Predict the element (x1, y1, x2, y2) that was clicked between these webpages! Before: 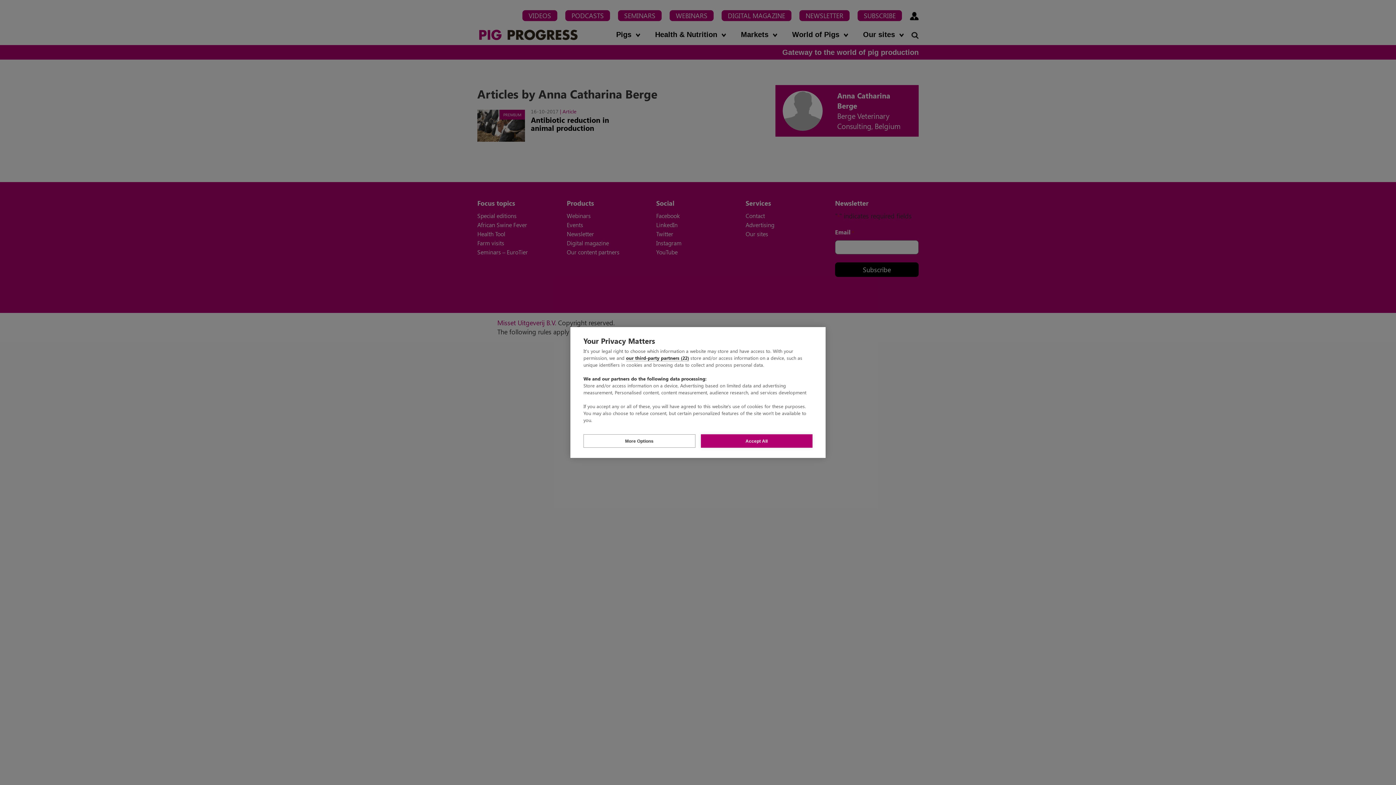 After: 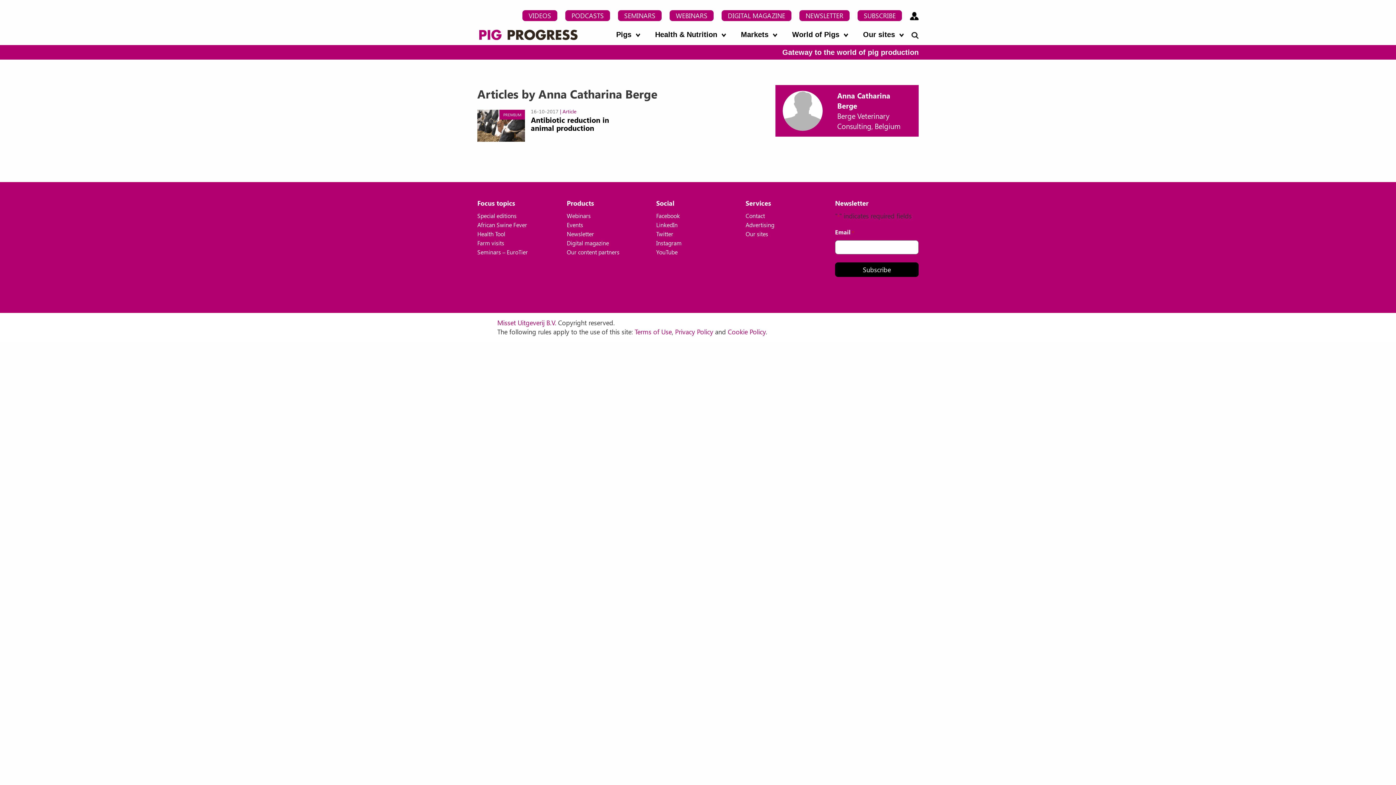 Action: label: Accept All bbox: (700, 434, 812, 448)